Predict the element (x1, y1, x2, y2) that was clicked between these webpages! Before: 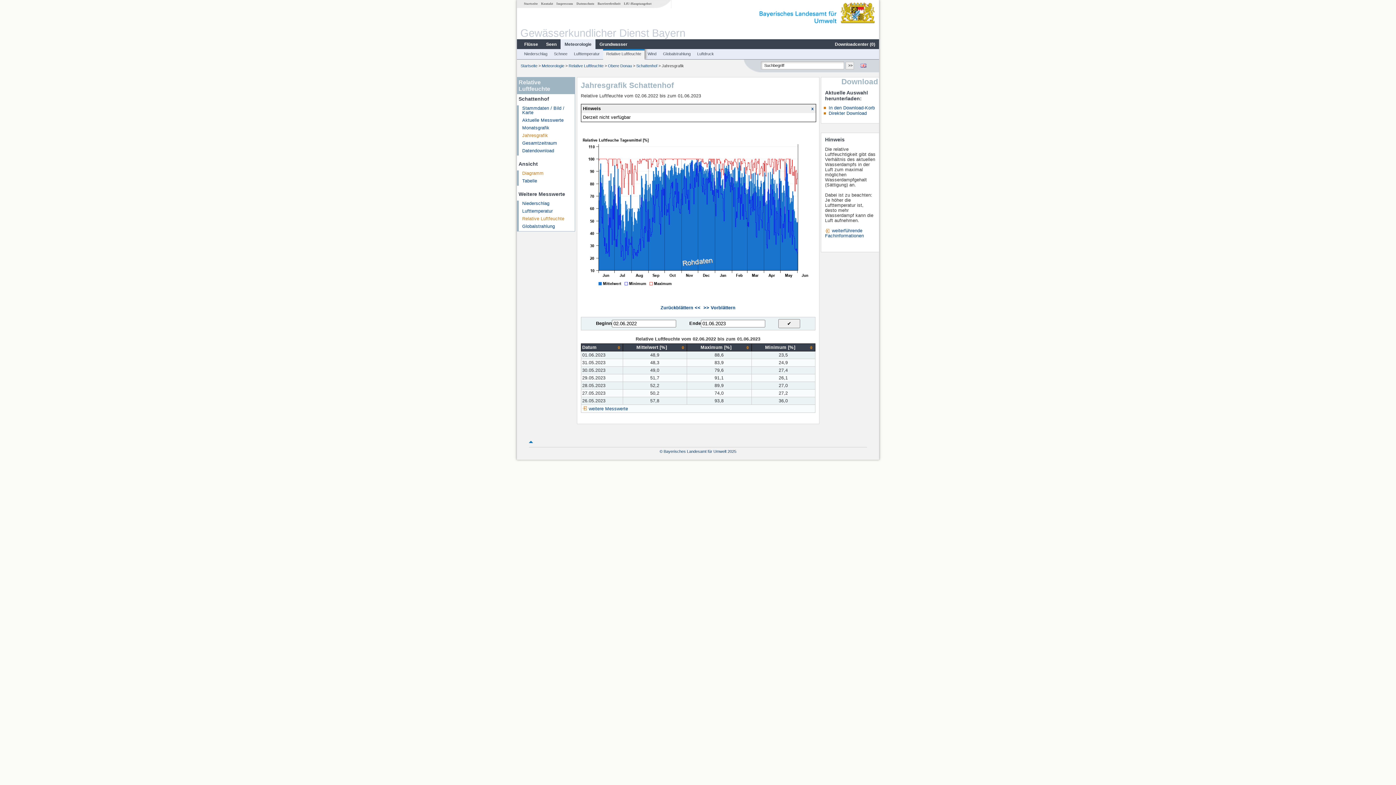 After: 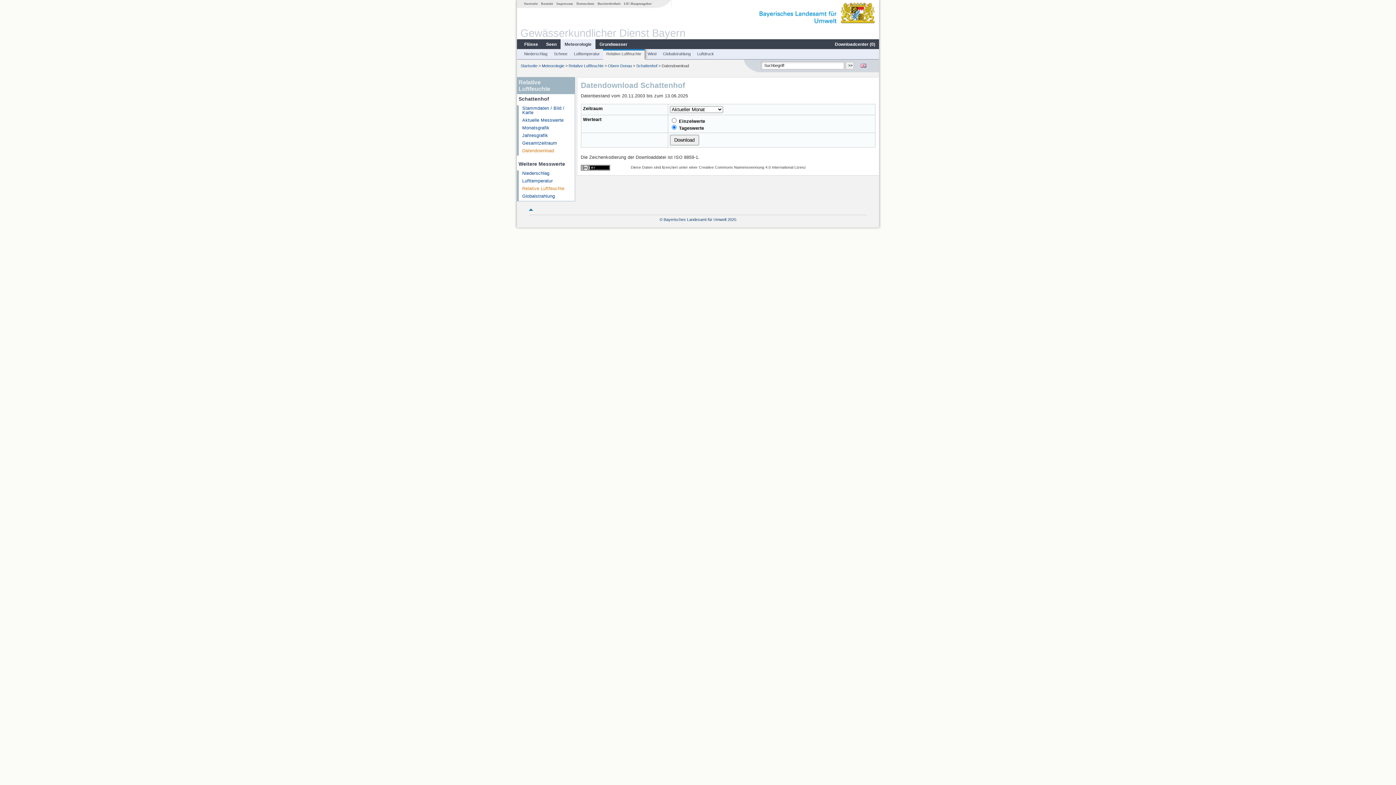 Action: bbox: (522, 148, 554, 153) label: Datendownload